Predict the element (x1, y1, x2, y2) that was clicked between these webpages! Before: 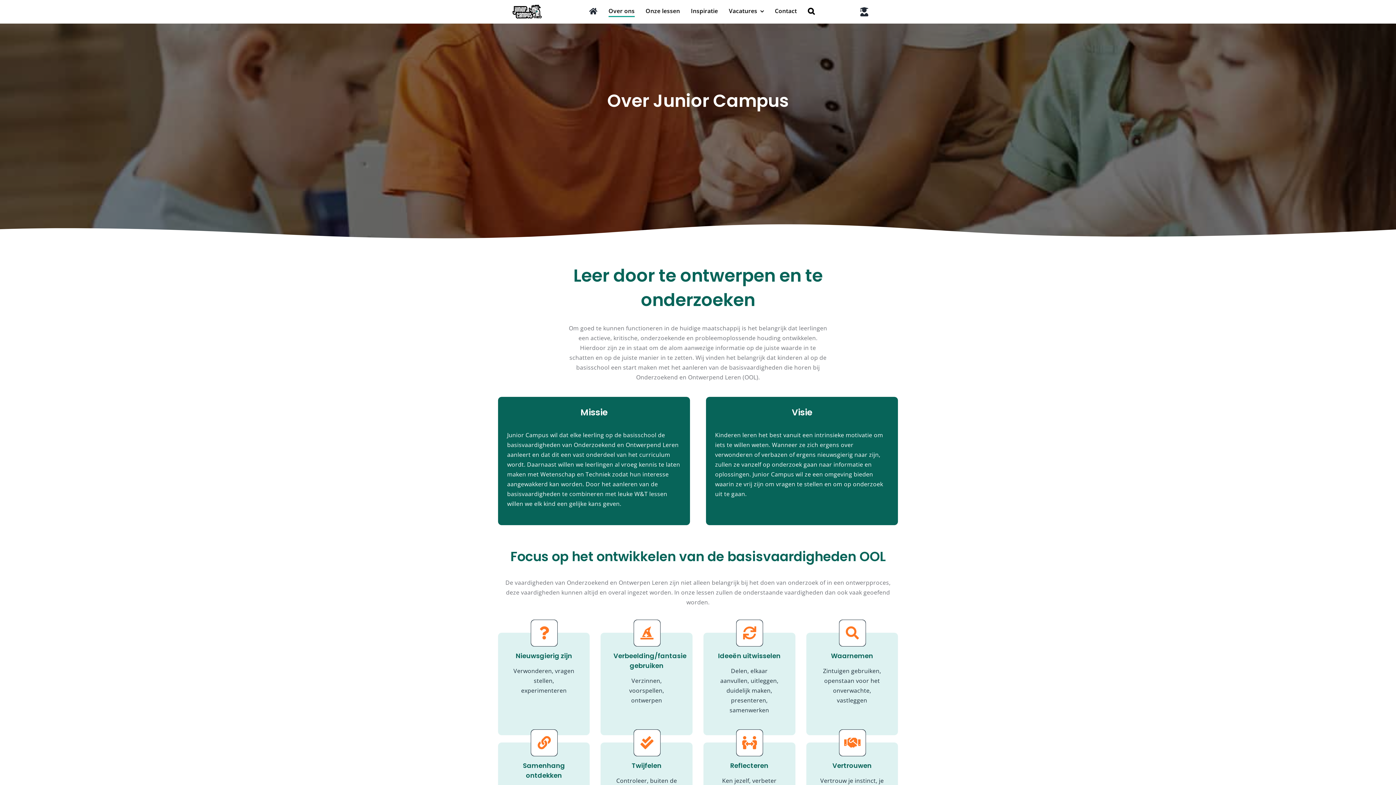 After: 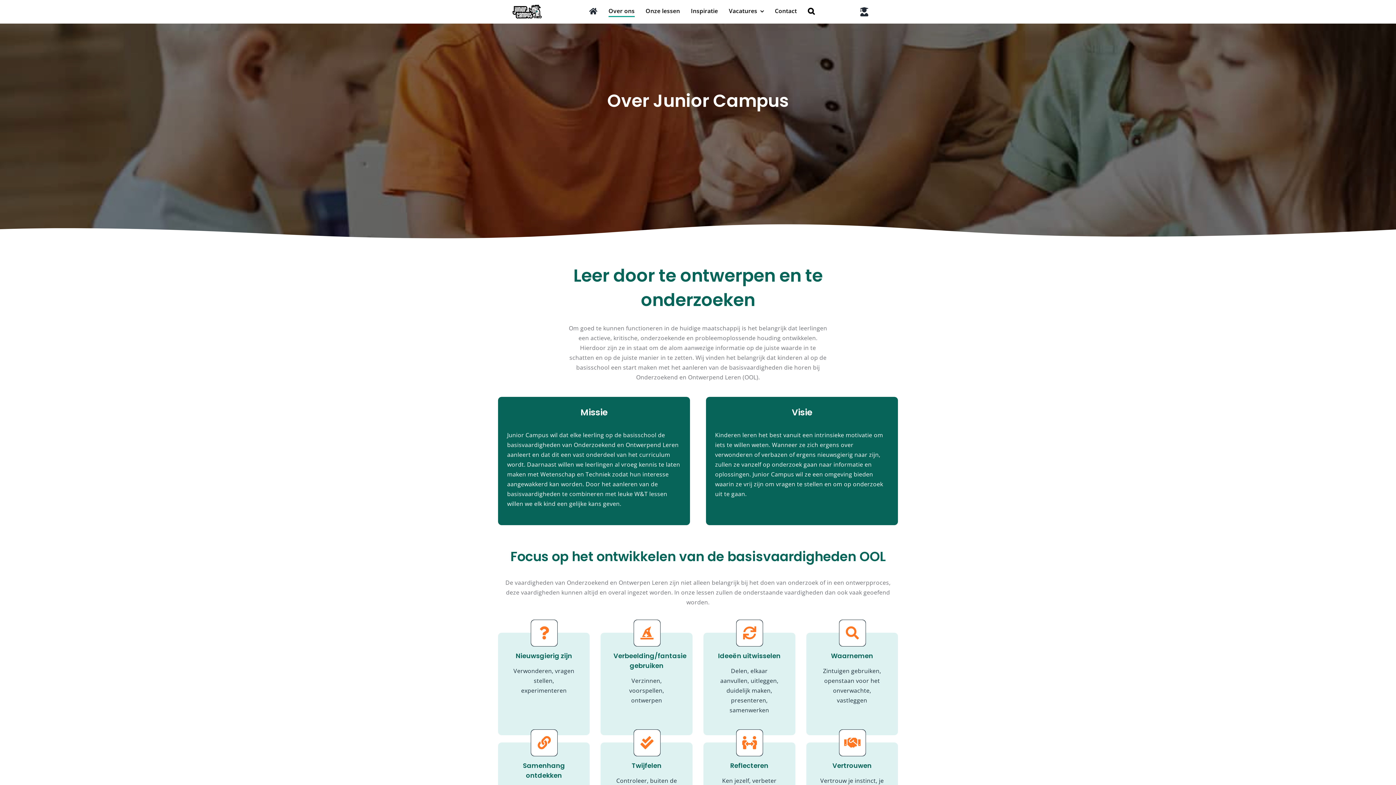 Action: bbox: (608, 6, 634, 17) label: Over ons